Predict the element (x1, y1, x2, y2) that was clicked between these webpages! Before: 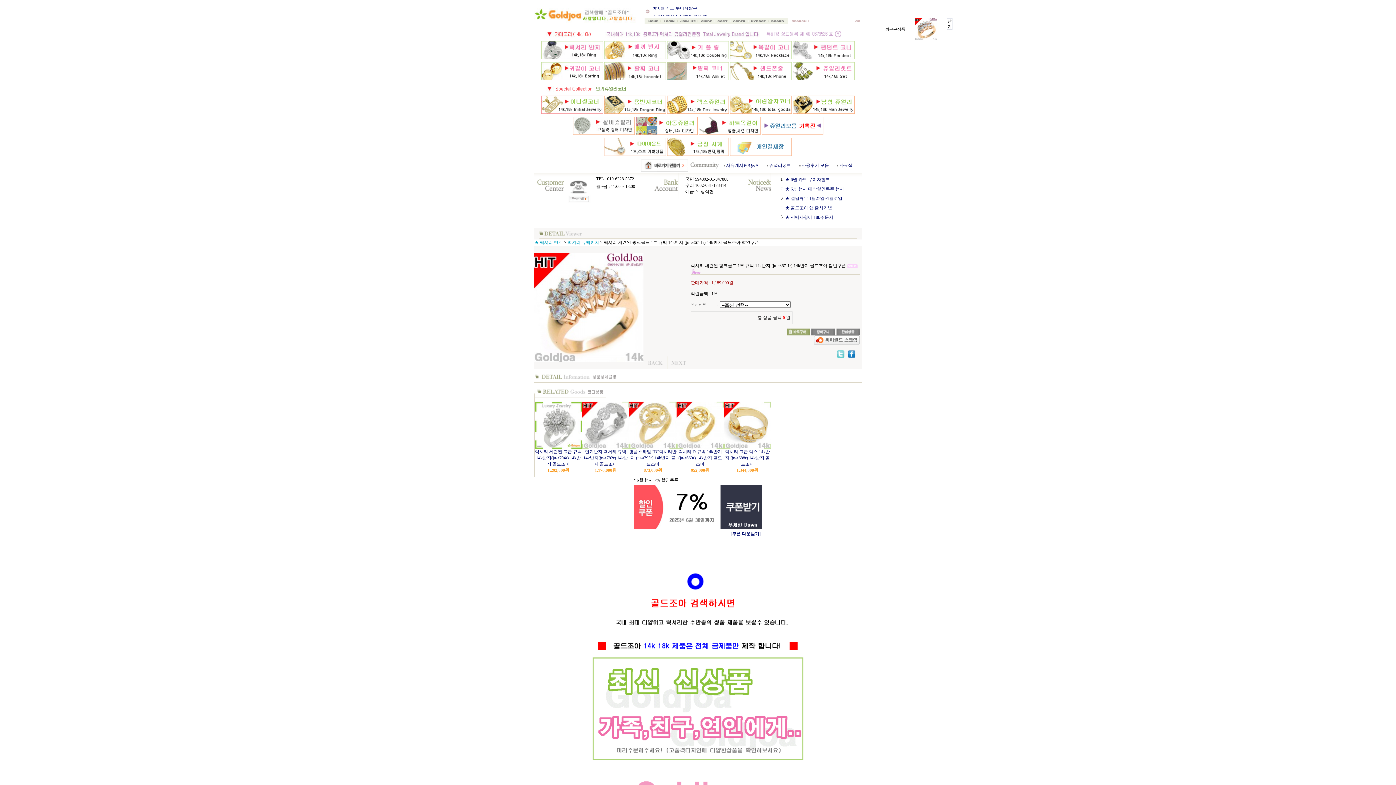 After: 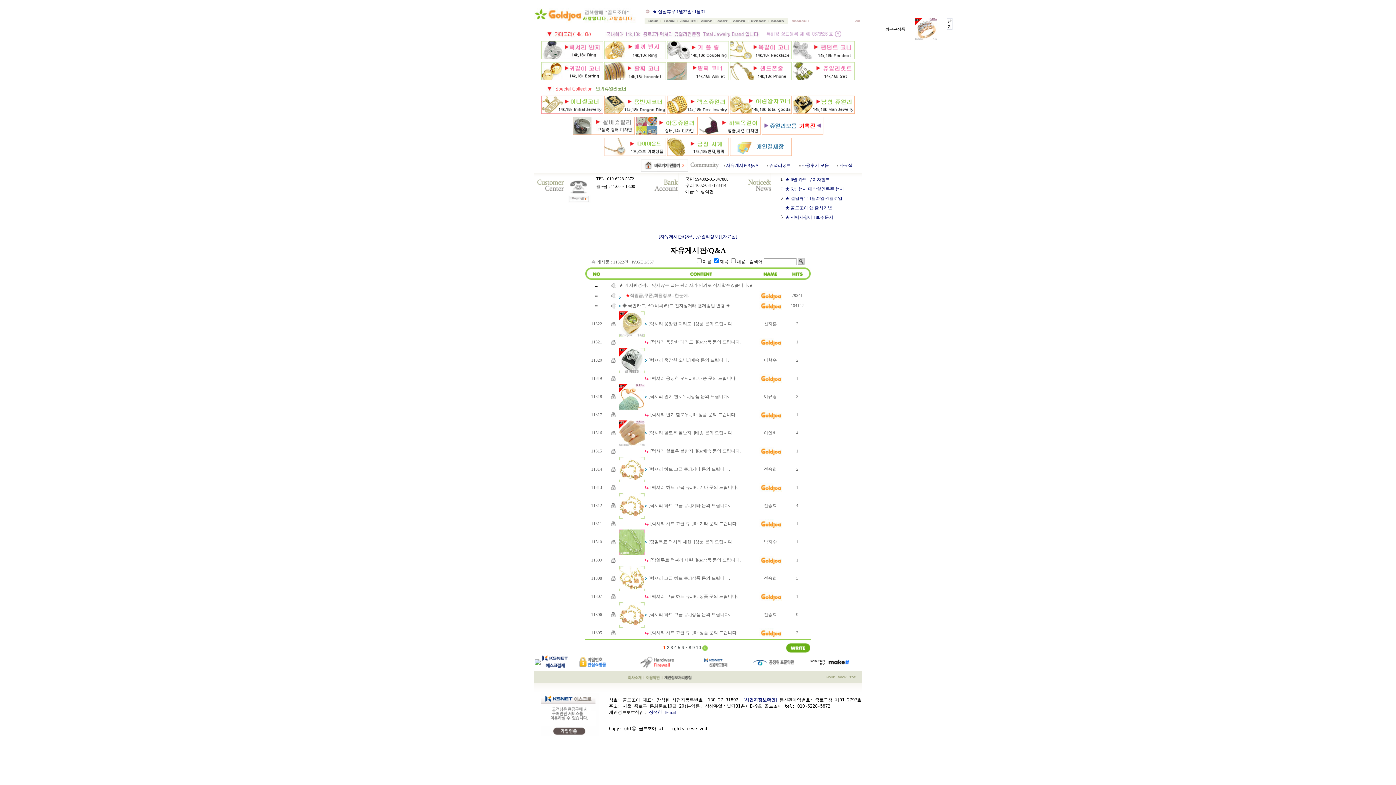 Action: bbox: (769, 20, 788, 25)